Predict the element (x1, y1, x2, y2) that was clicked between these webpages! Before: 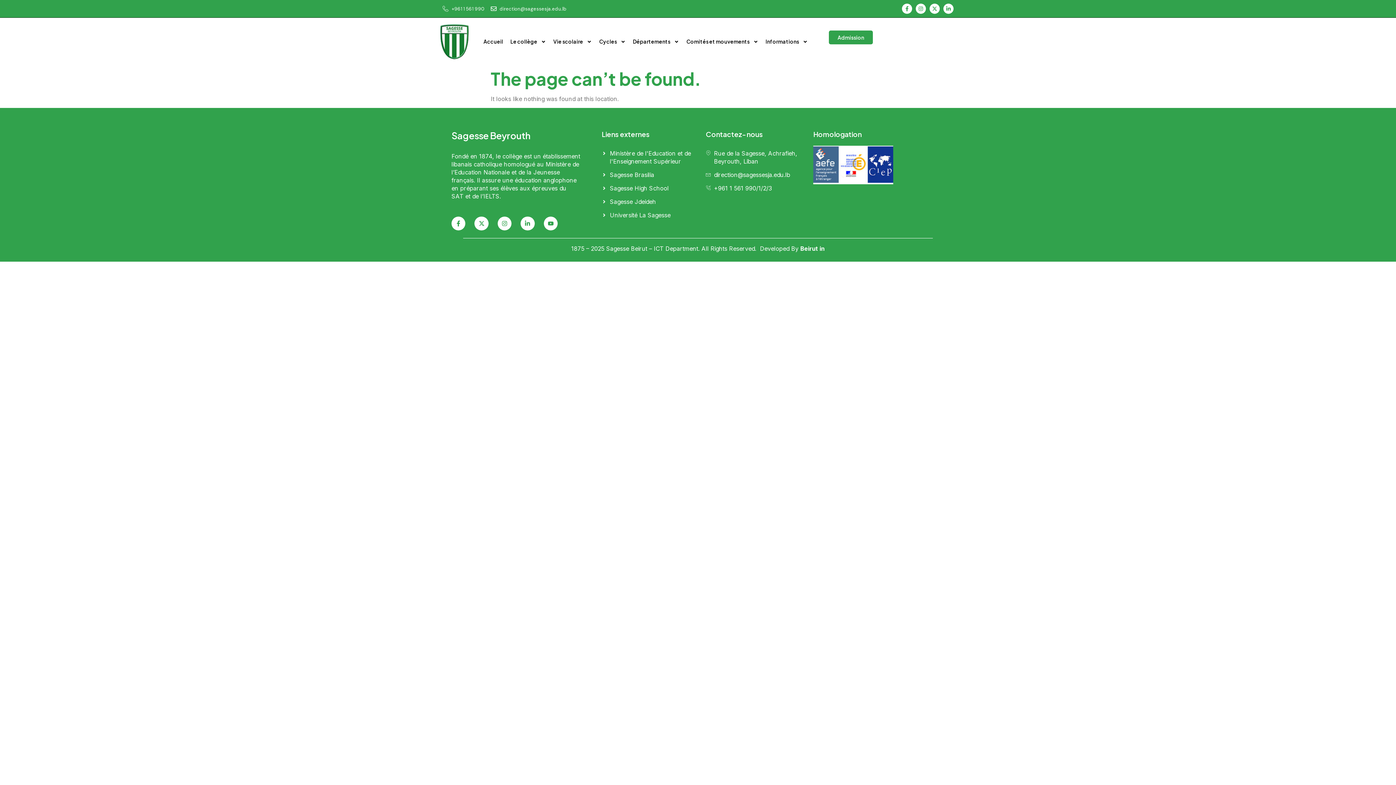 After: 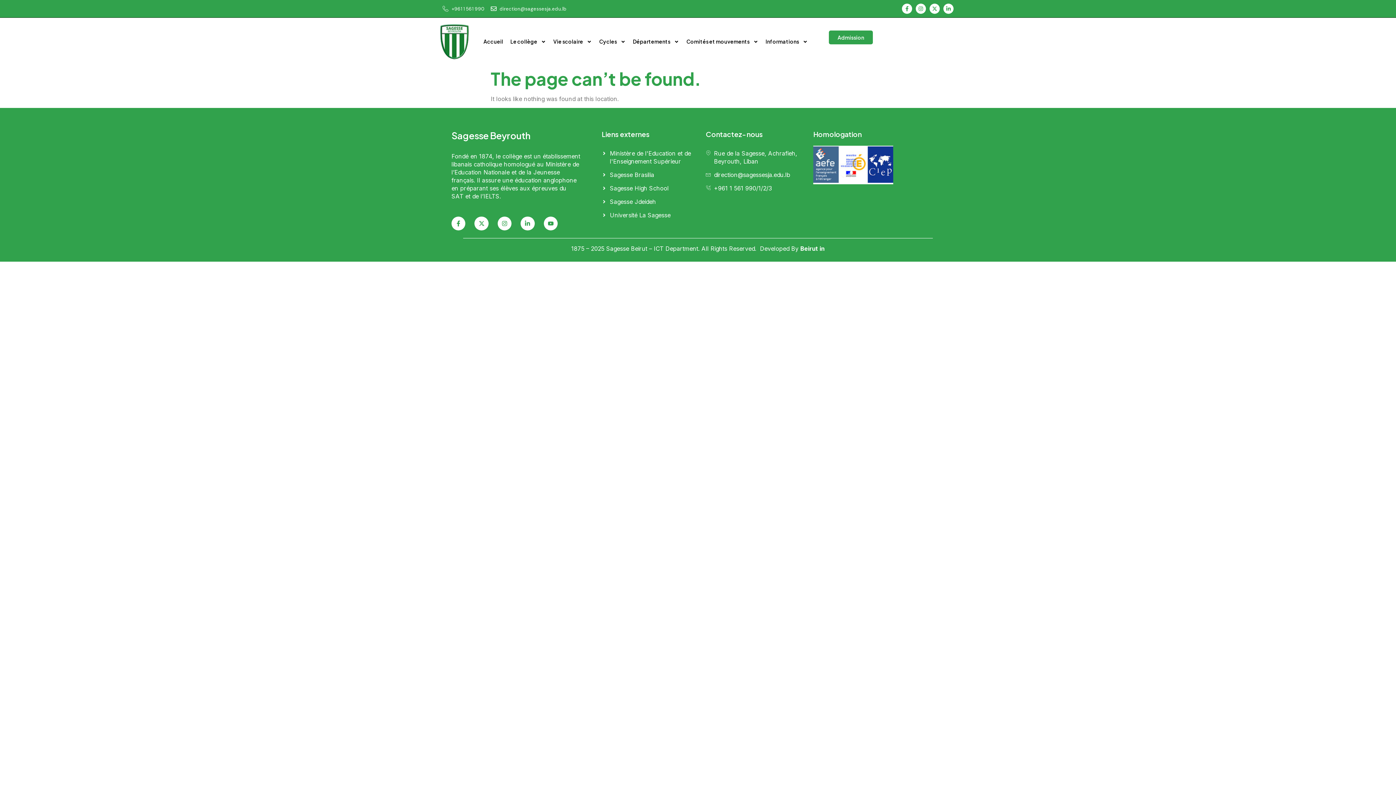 Action: label: direction@sagessesja.edu.lb bbox: (490, 5, 566, 12)